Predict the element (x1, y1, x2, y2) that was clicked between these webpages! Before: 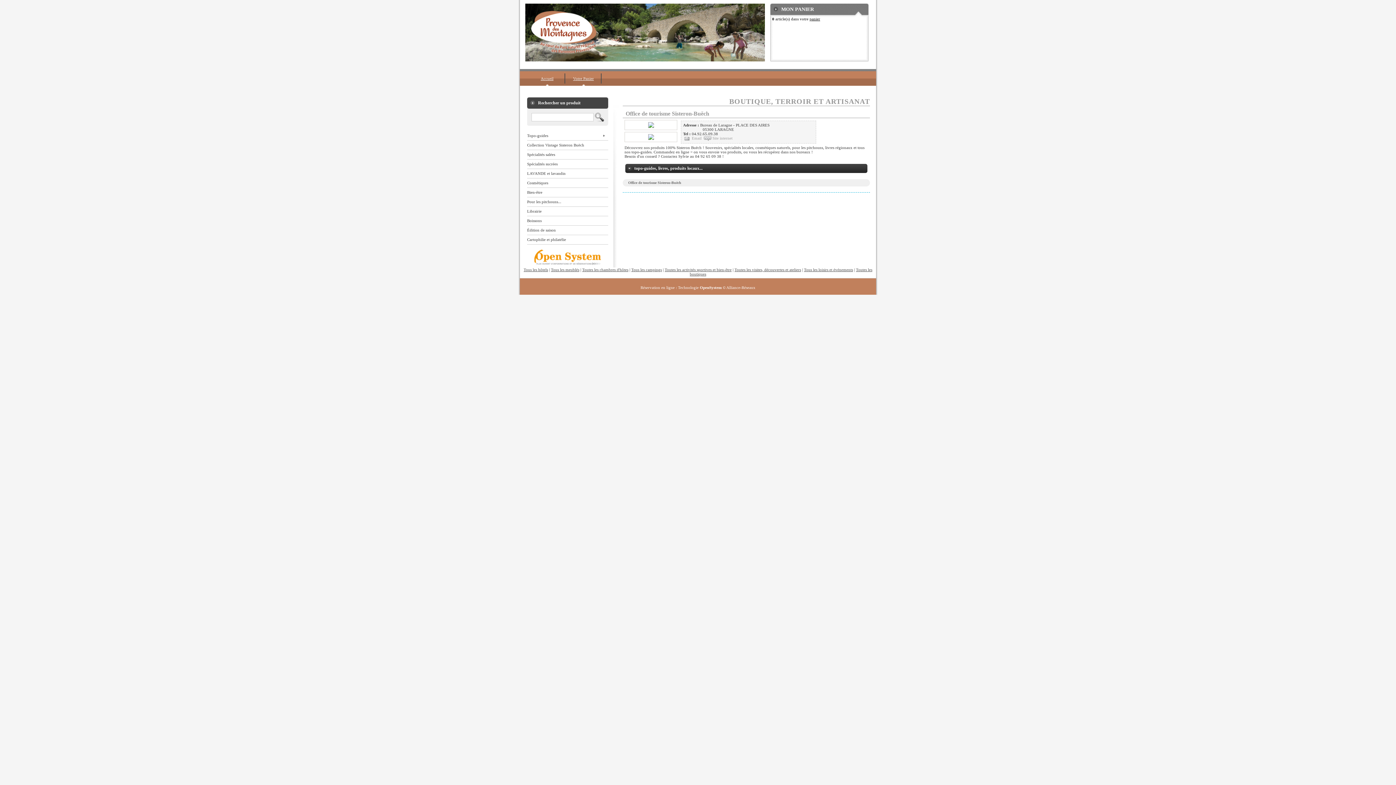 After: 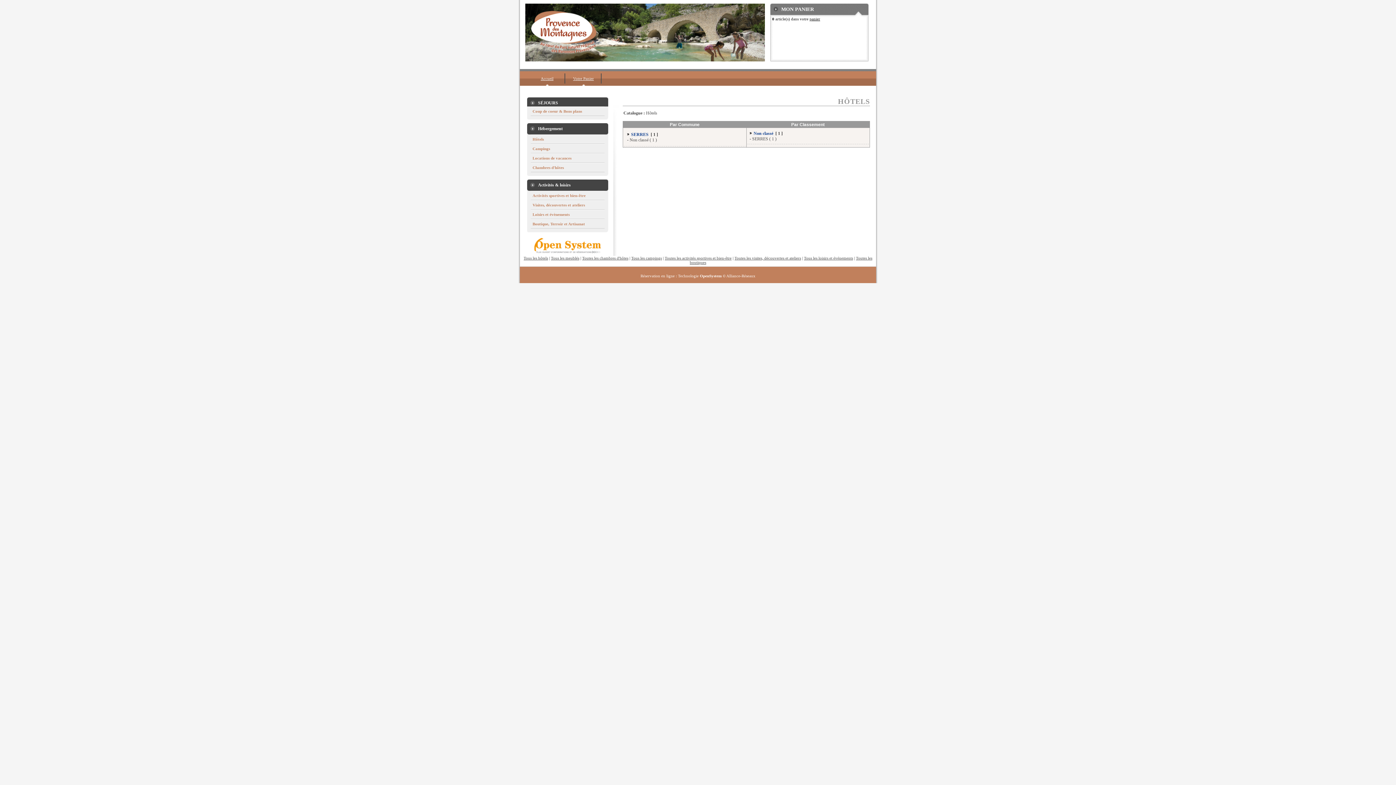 Action: label: Tous les hôtels bbox: (523, 267, 548, 272)